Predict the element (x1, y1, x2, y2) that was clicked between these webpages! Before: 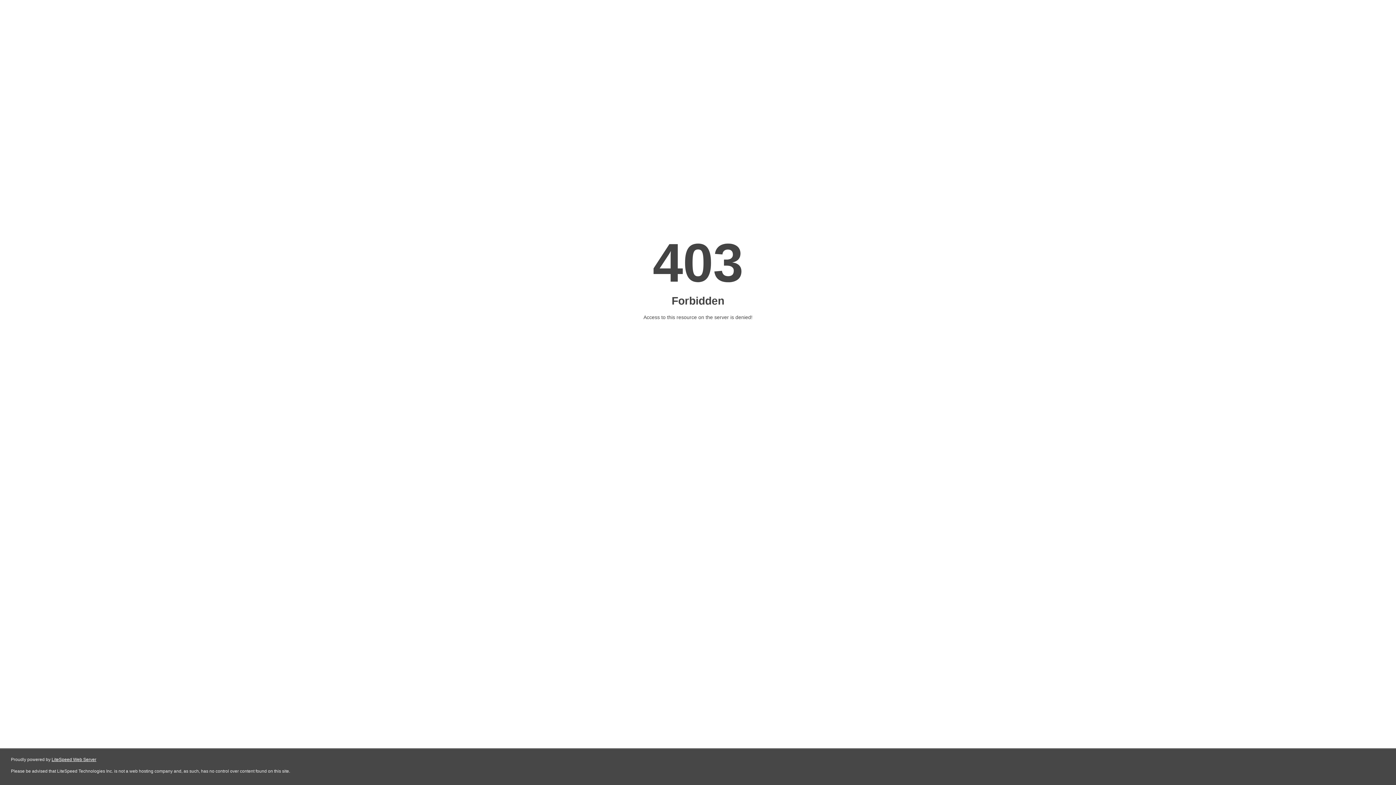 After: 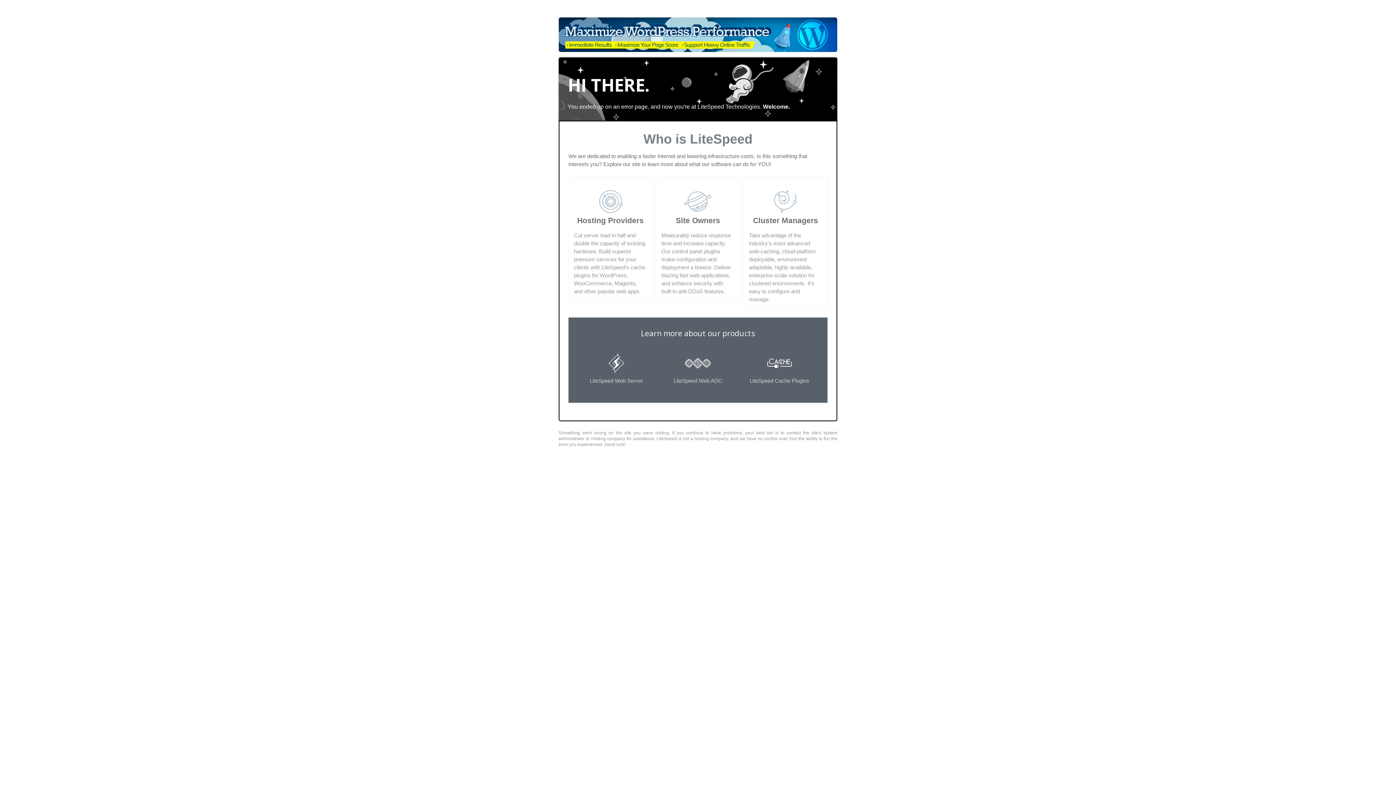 Action: label: LiteSpeed Web Server bbox: (51, 757, 96, 762)